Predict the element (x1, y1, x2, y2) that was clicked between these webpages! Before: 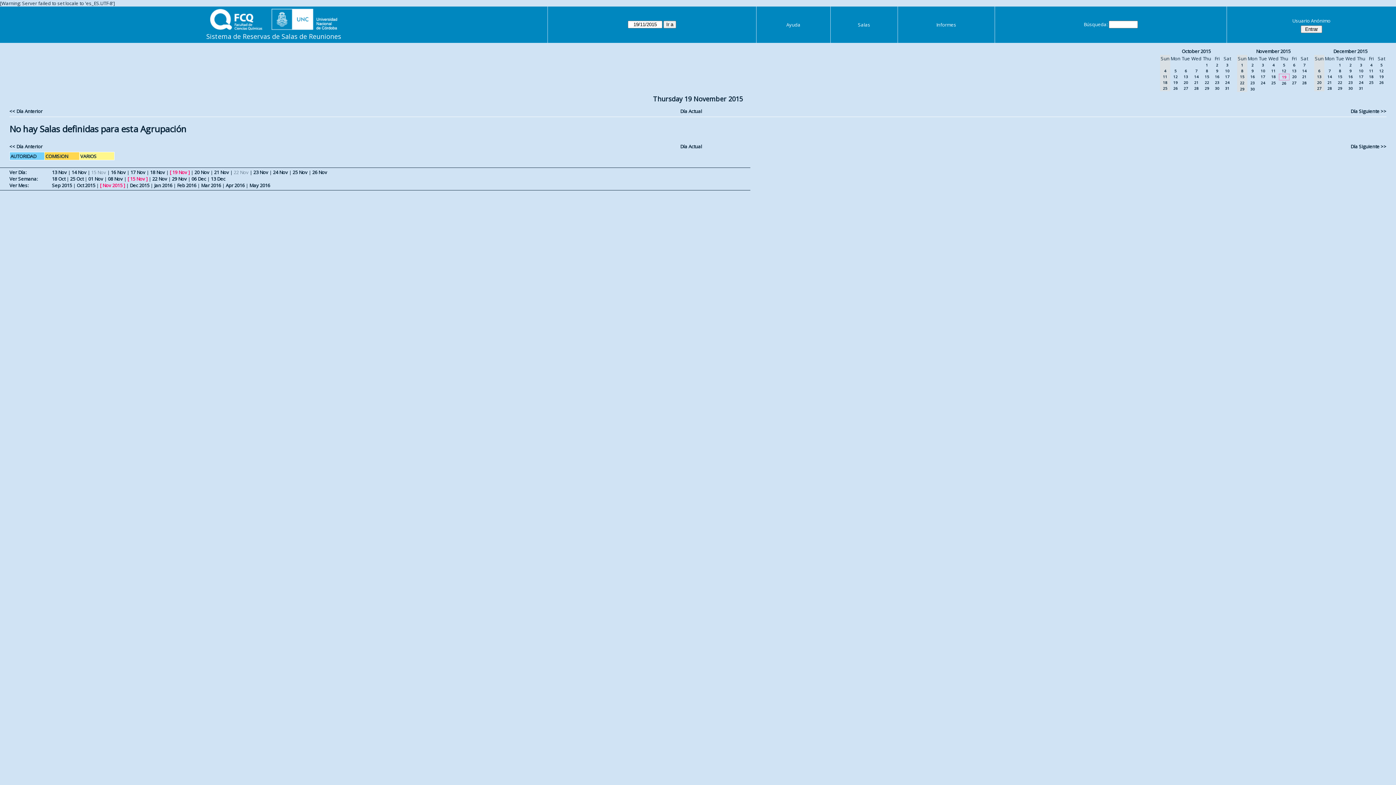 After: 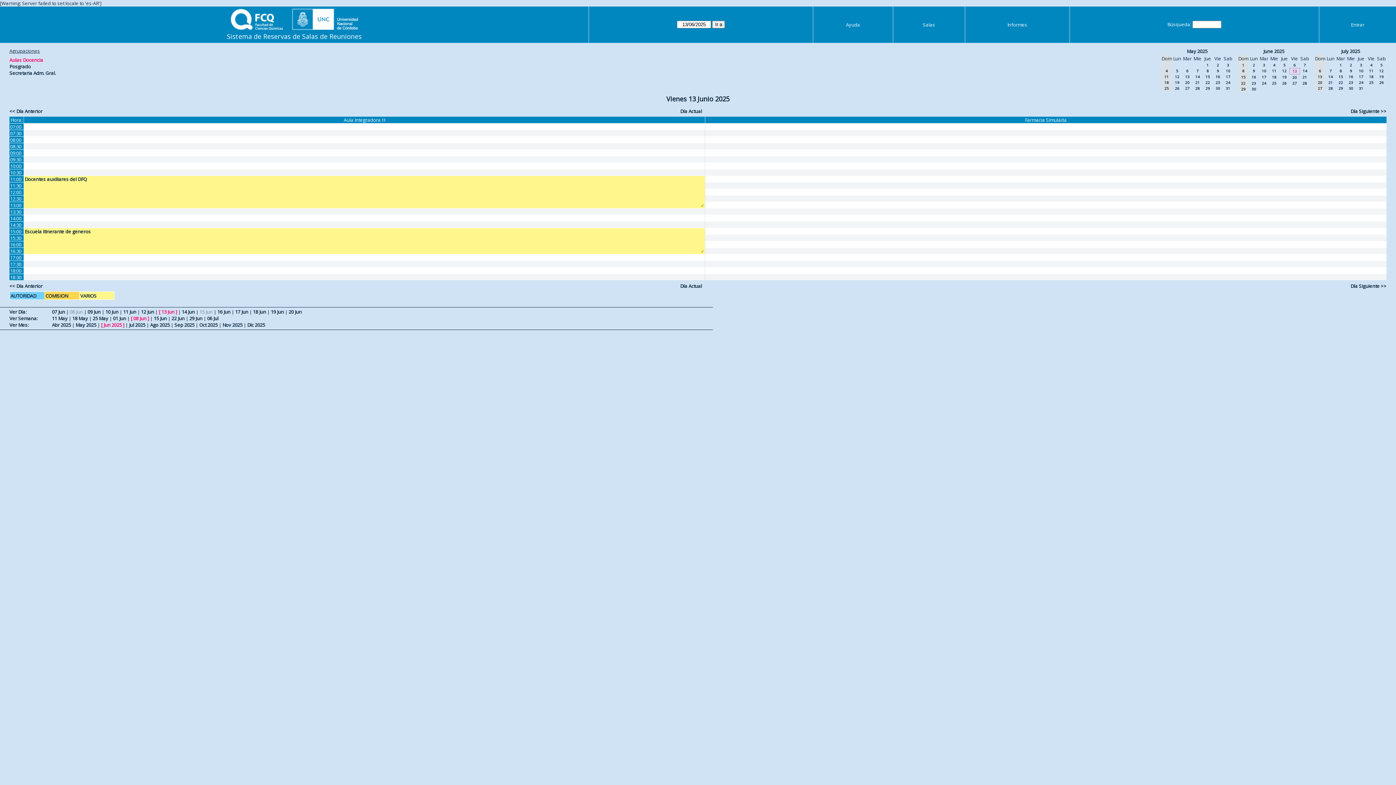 Action: label: Sistema de Reservas de Salas de Reuniones bbox: (206, 32, 341, 40)